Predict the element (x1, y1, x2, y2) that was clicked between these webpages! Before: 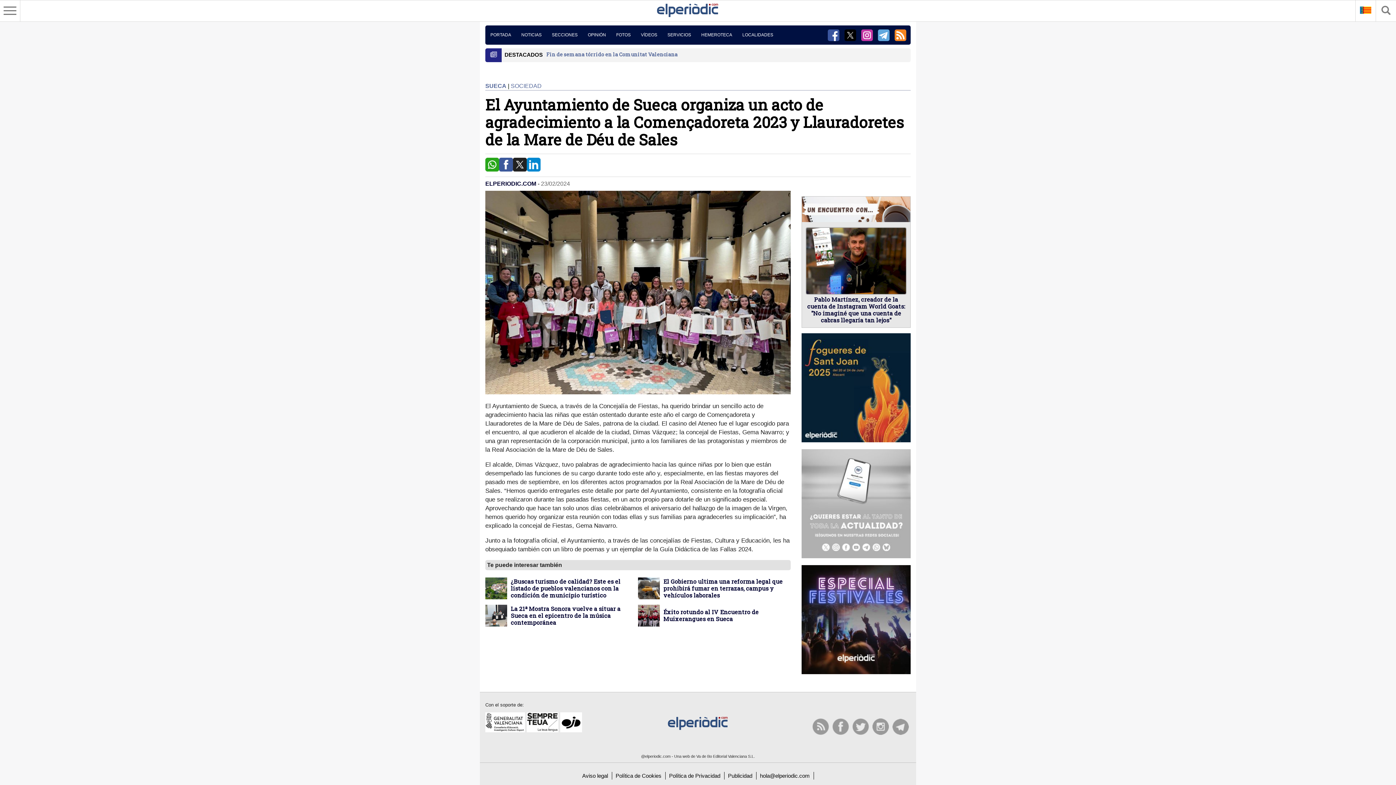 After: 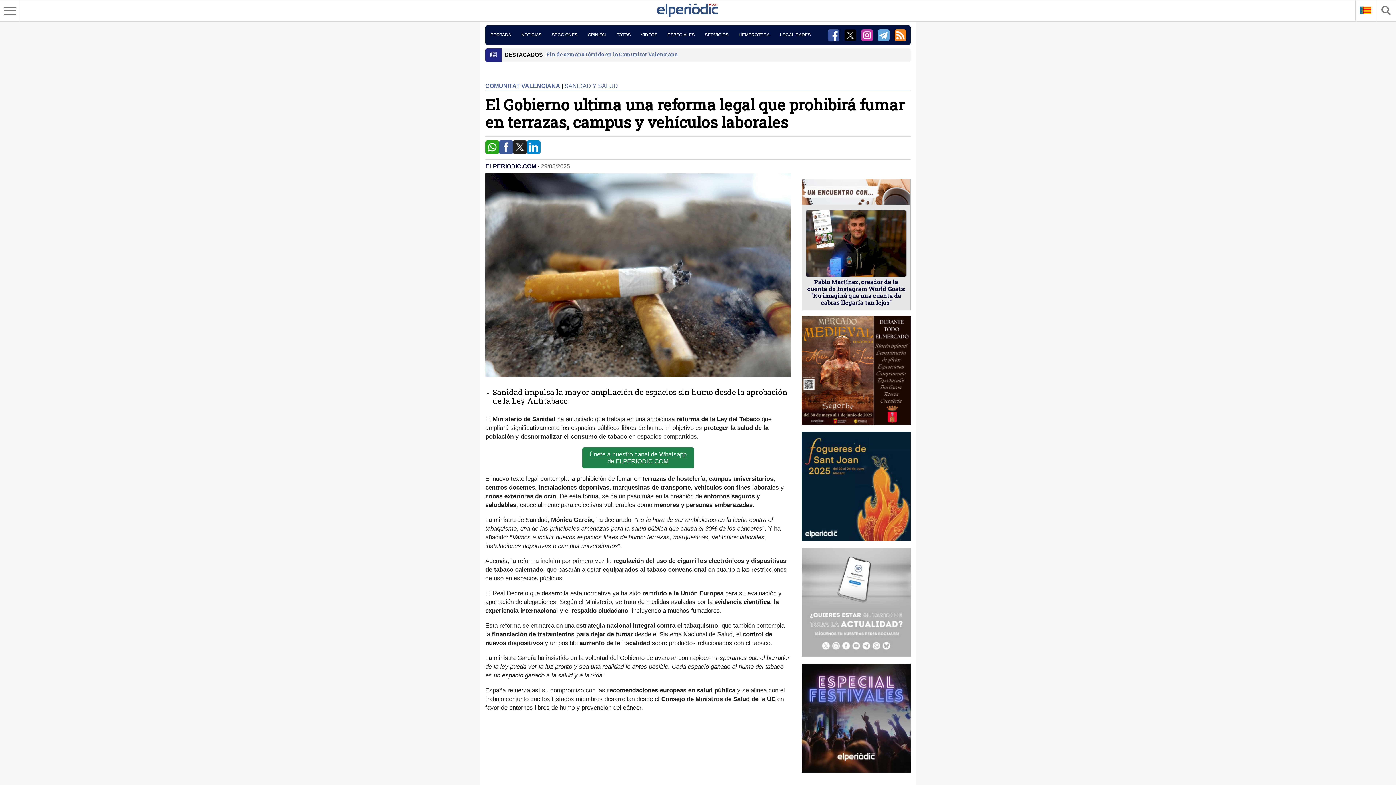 Action: bbox: (638, 577, 660, 599)